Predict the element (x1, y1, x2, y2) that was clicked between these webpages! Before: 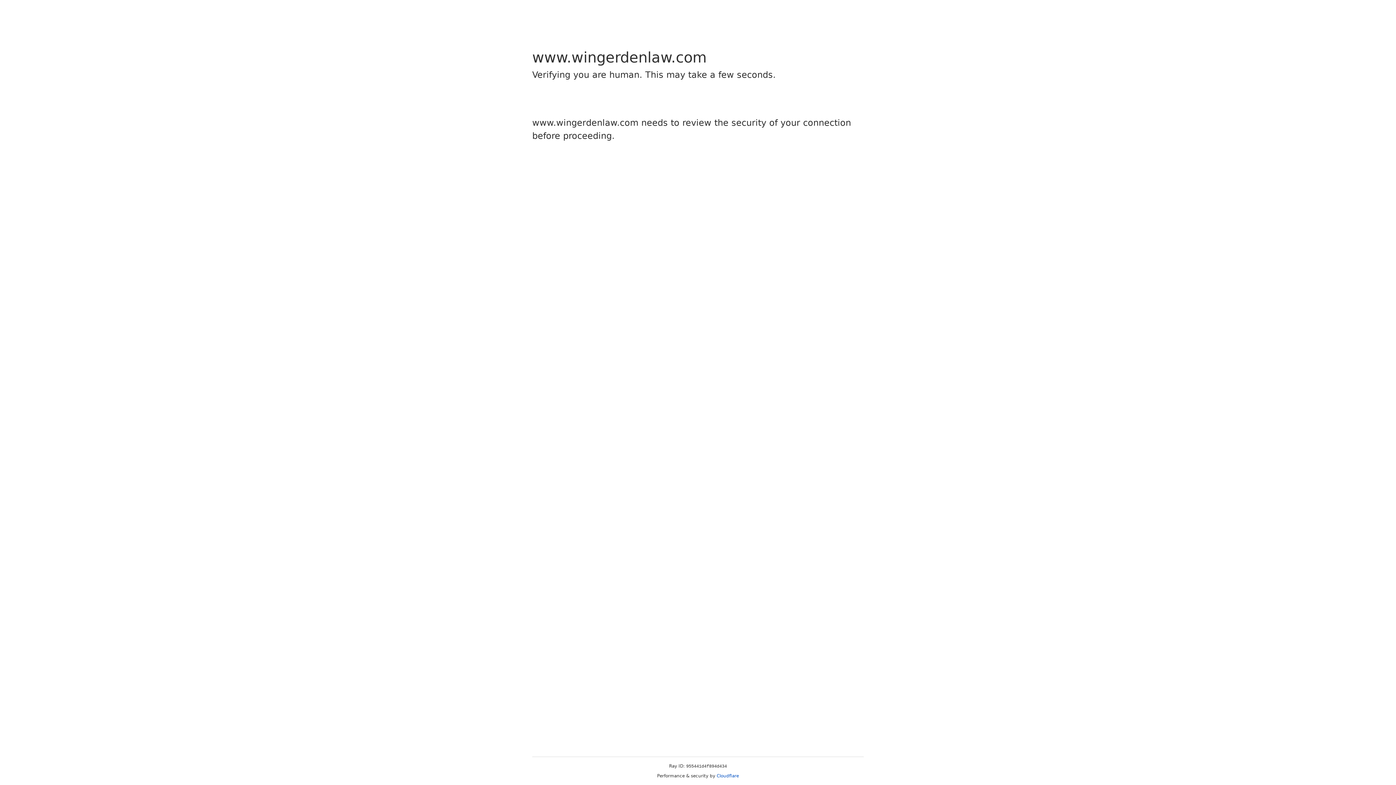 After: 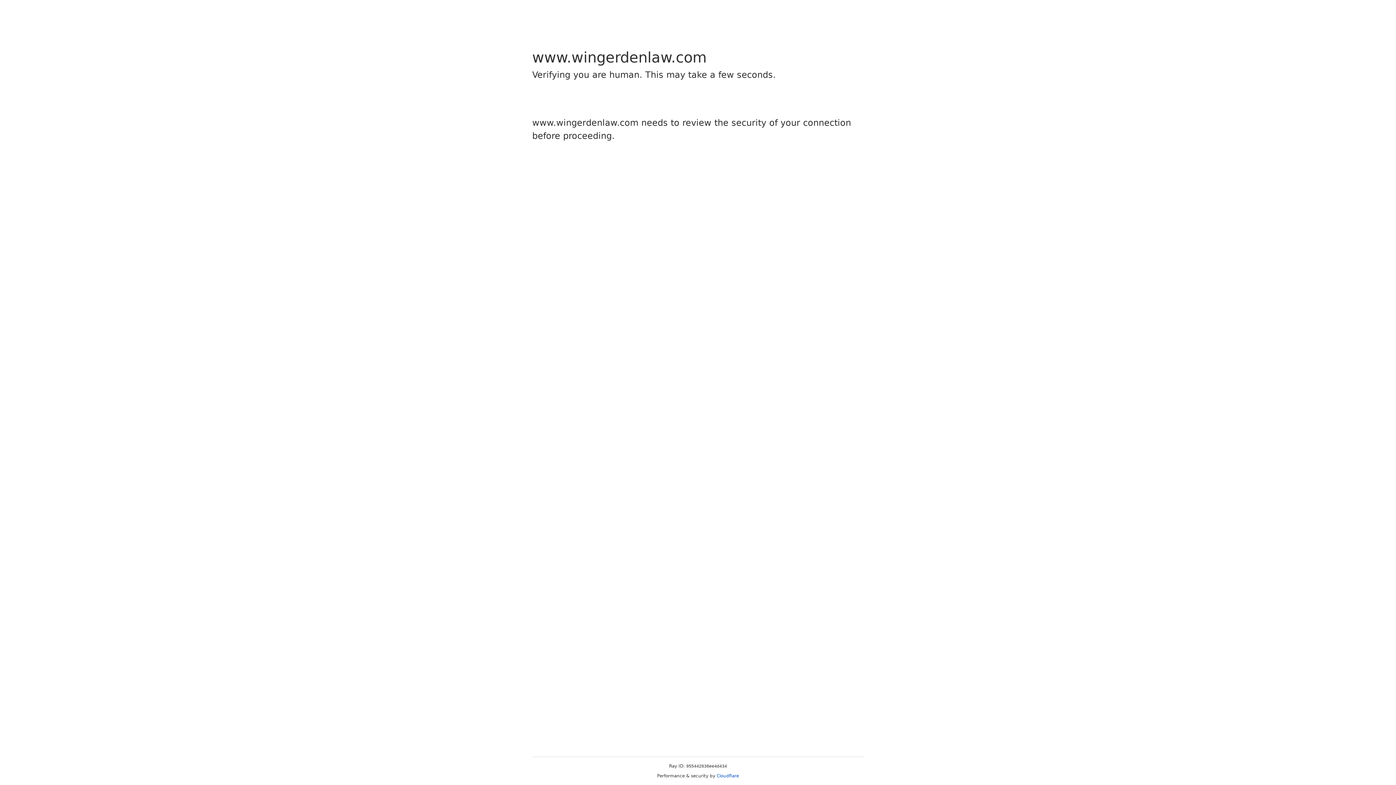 Action: bbox: (716, 773, 739, 778) label: Cloudflare